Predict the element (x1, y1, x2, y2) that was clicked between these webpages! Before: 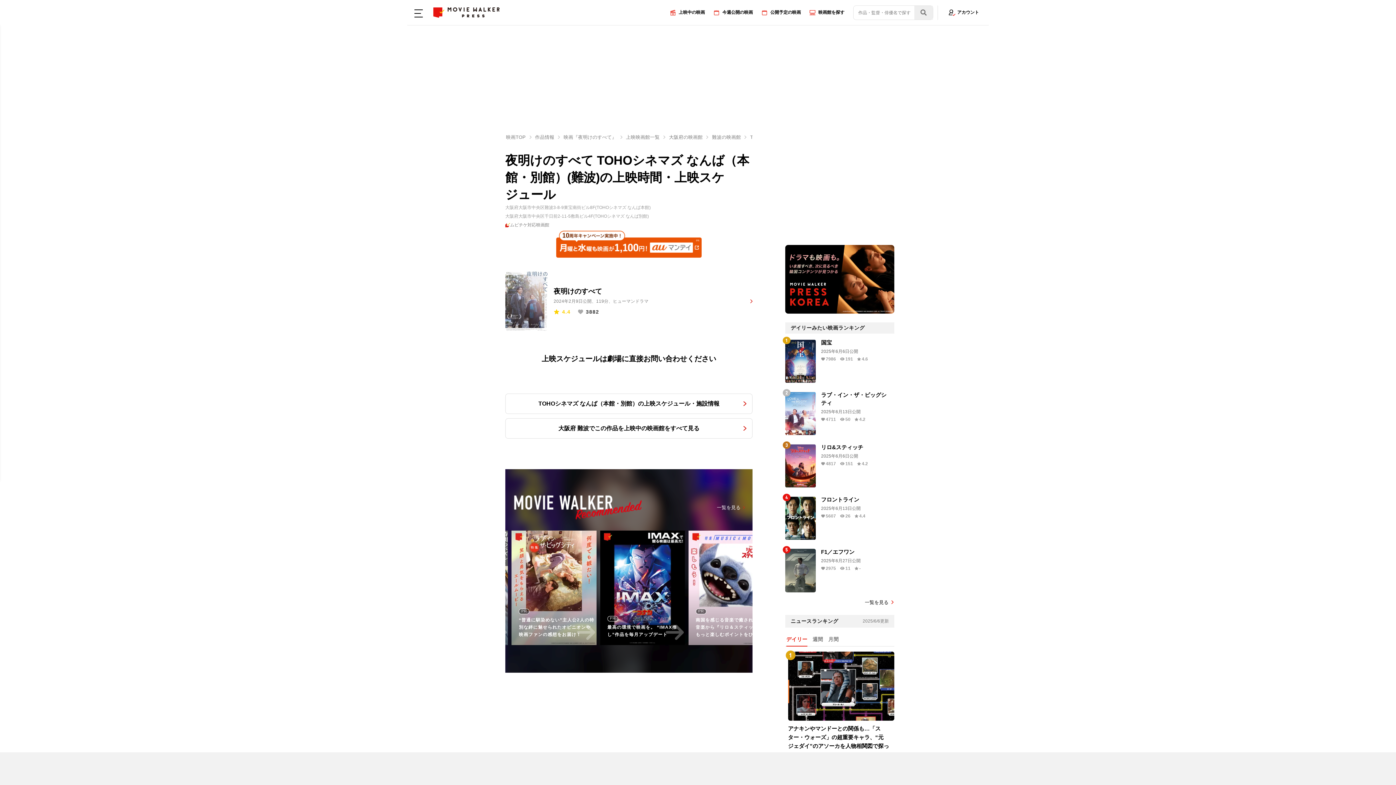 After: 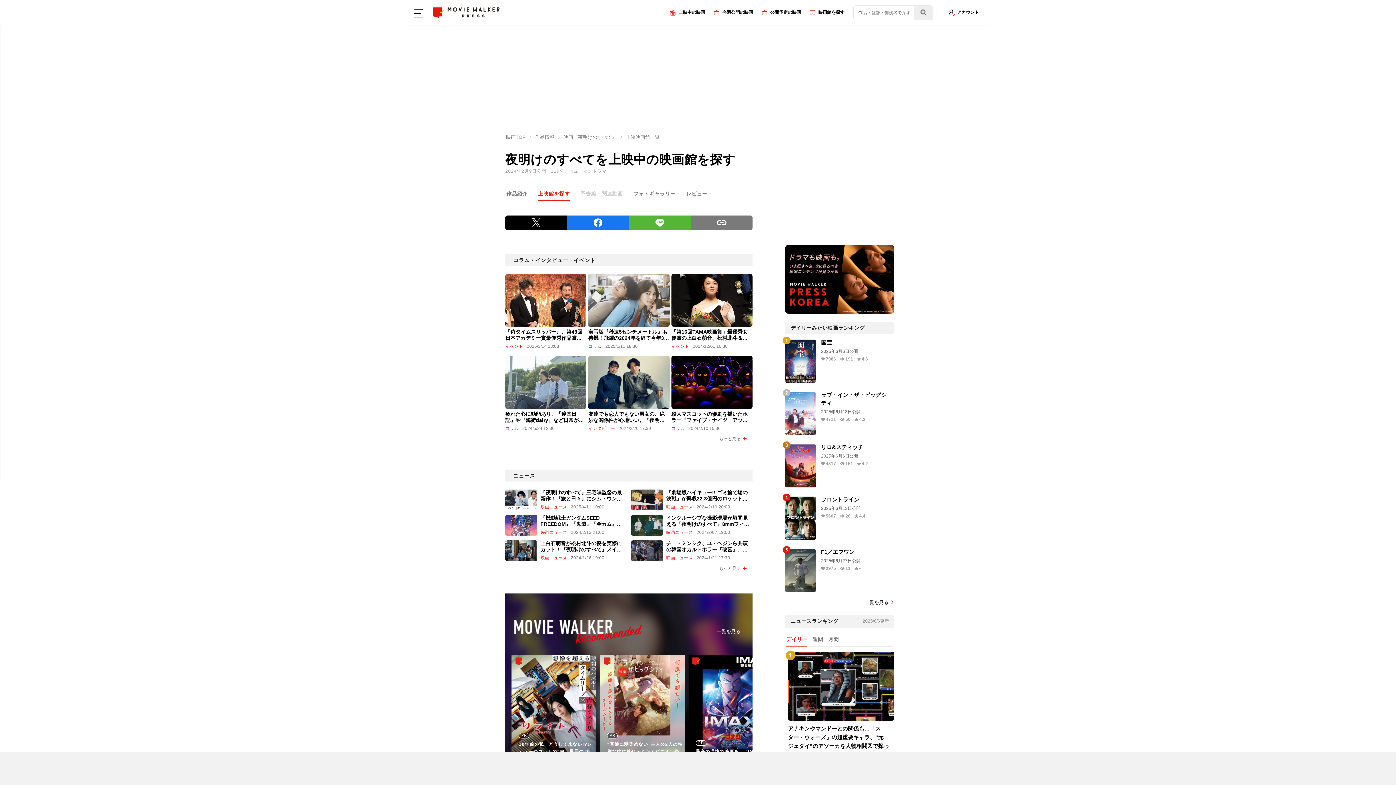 Action: bbox: (626, 134, 659, 140) label: 上映映画館一覧